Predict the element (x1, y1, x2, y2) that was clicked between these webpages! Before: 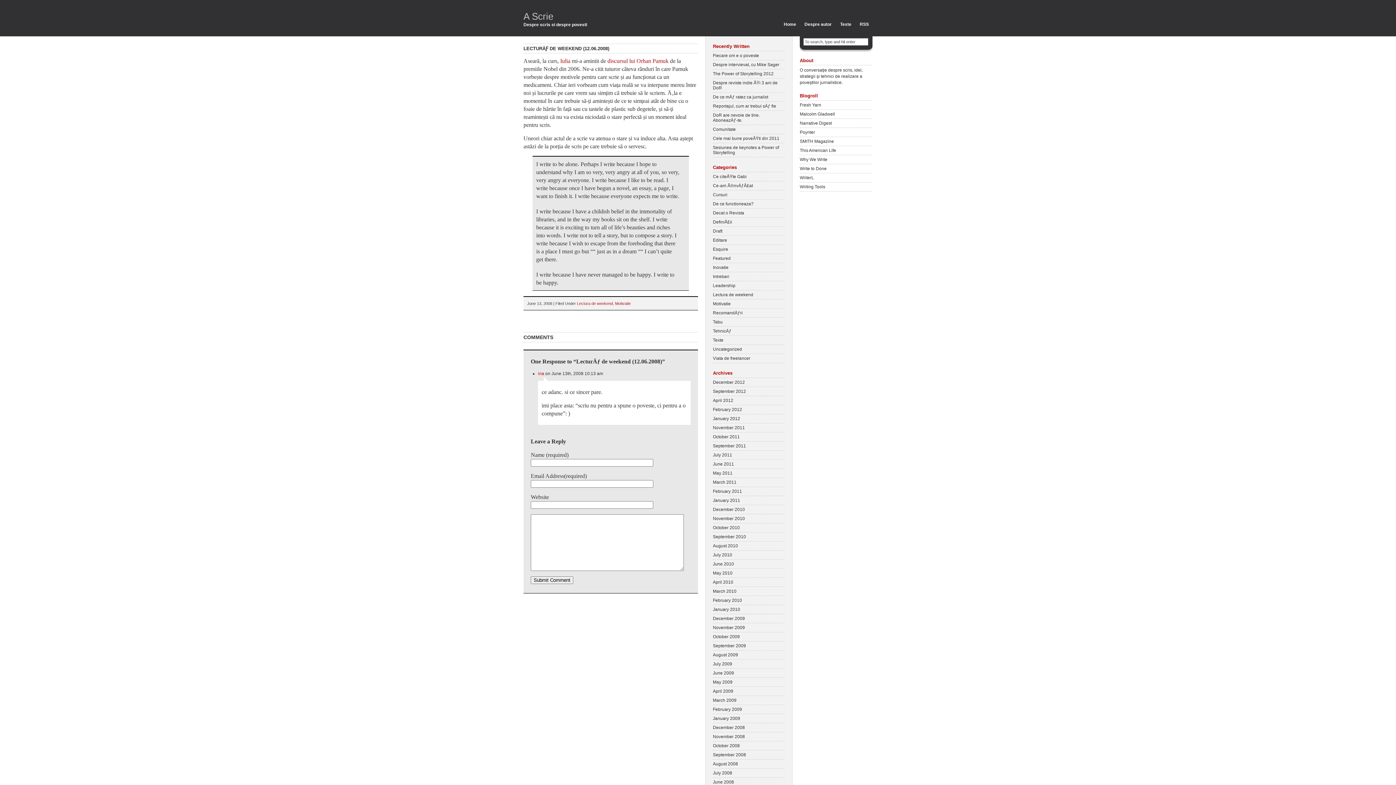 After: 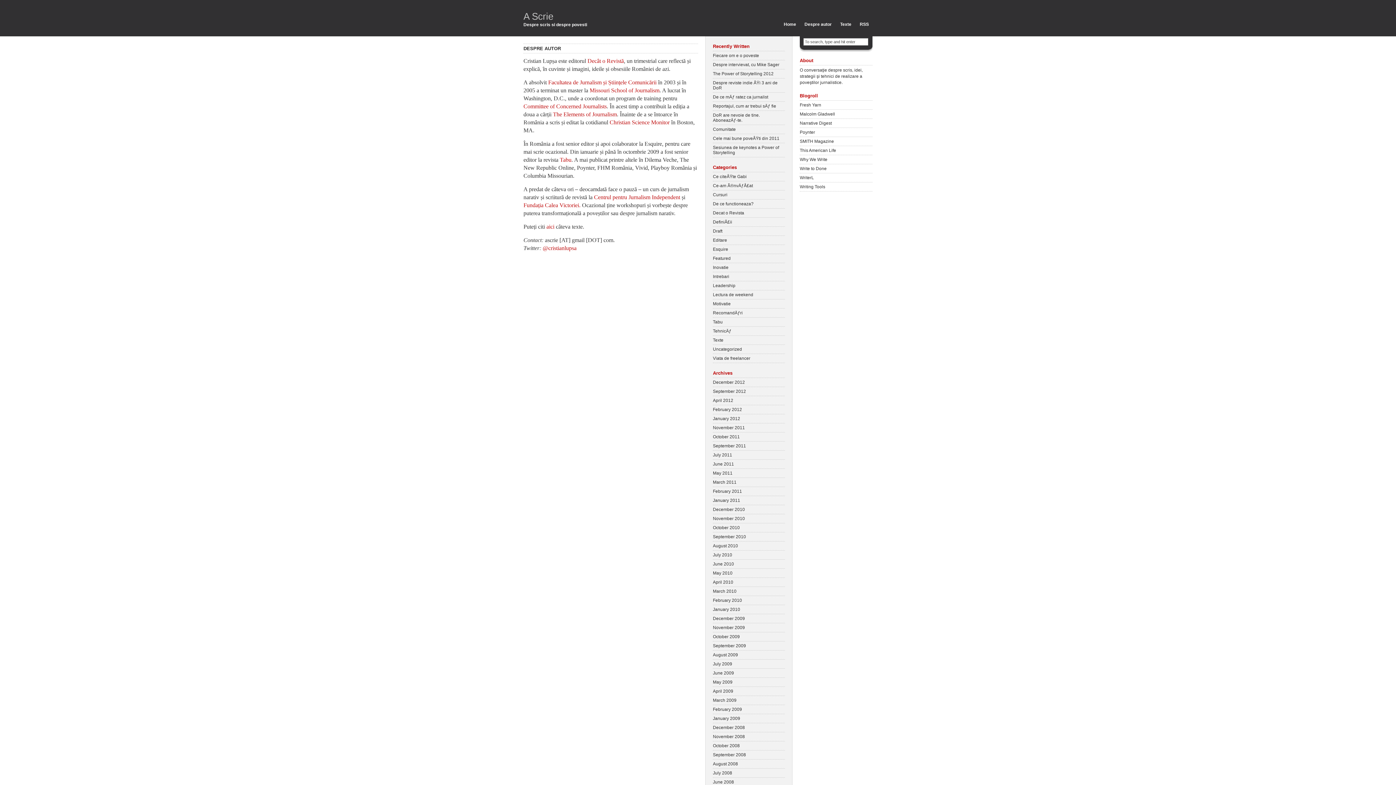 Action: label: Despre autor bbox: (801, 19, 835, 29)